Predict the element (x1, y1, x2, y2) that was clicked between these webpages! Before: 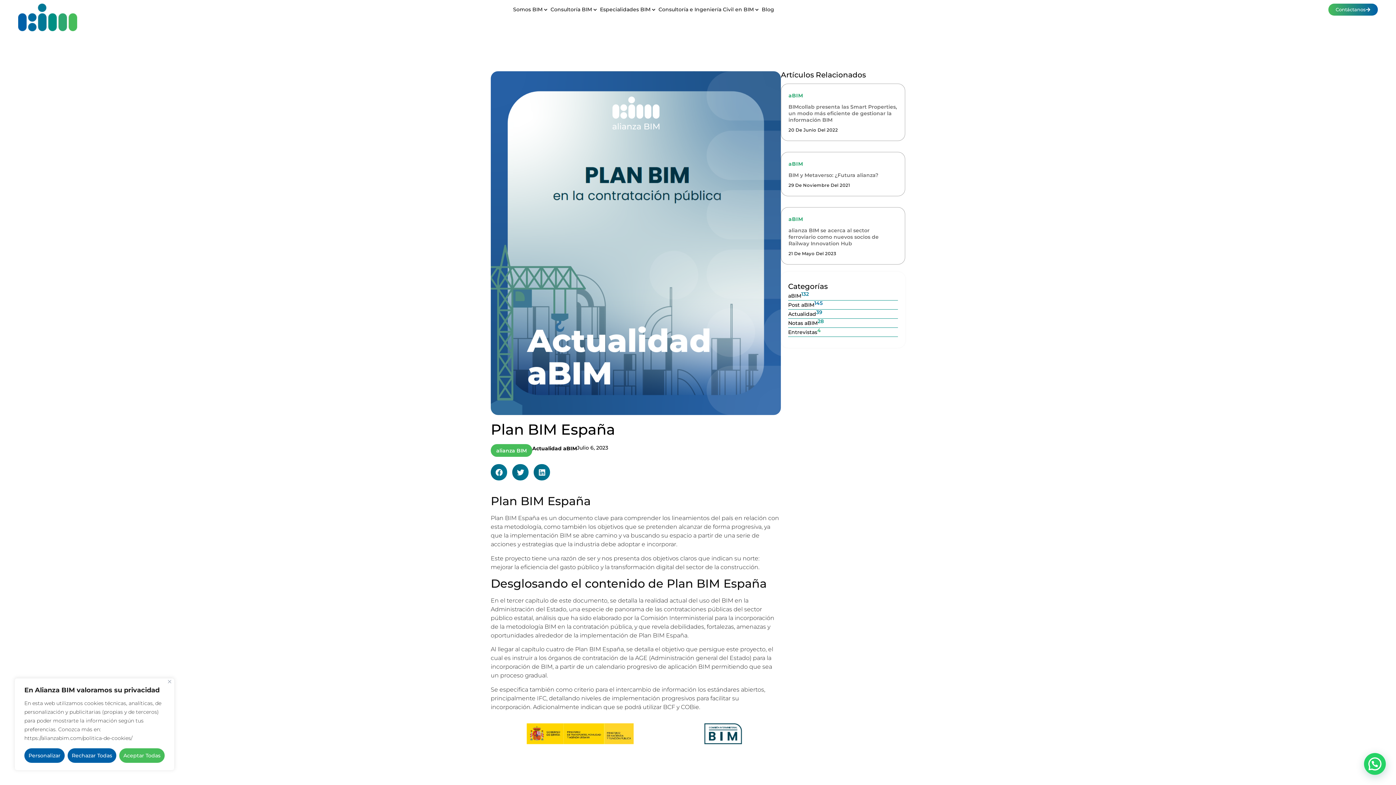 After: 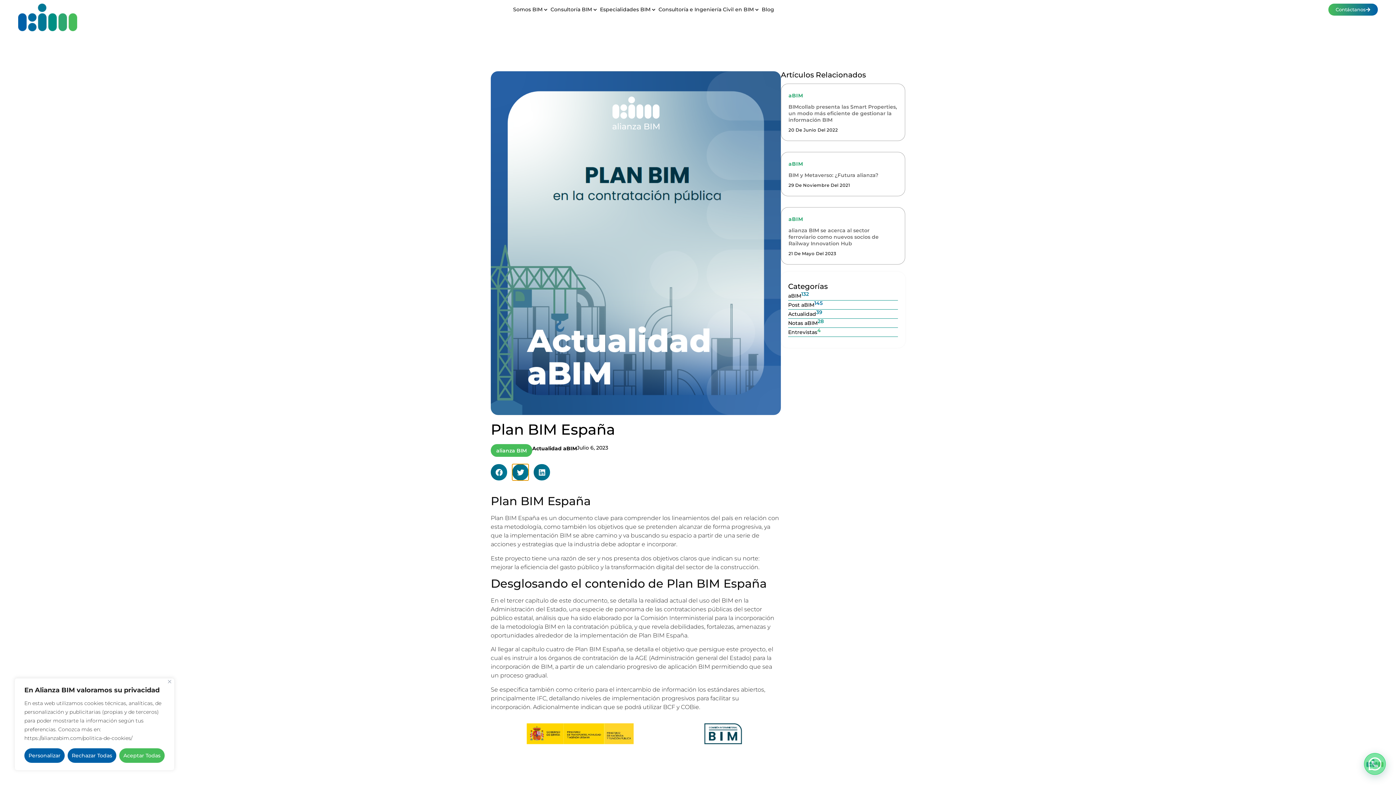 Action: bbox: (512, 464, 528, 480) label: Compartir en twitter